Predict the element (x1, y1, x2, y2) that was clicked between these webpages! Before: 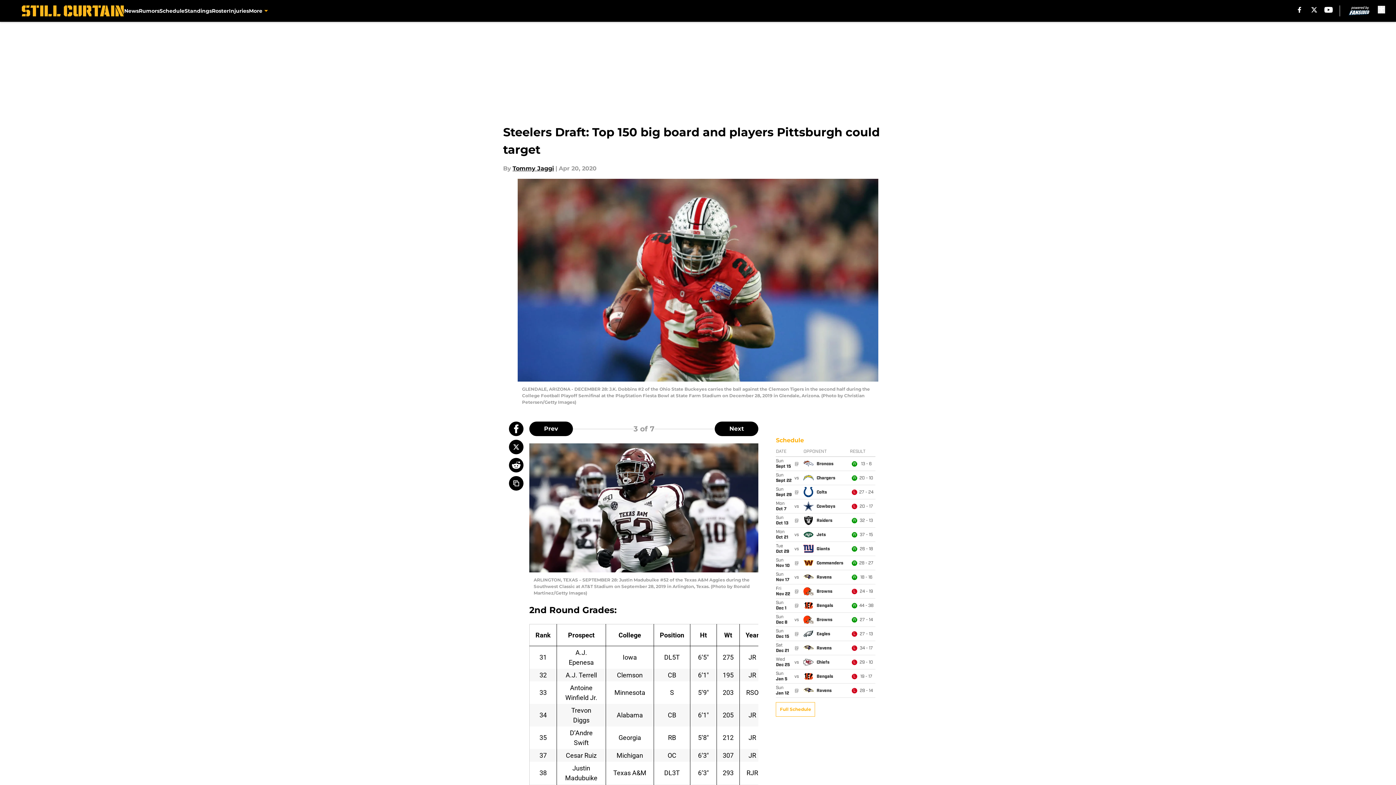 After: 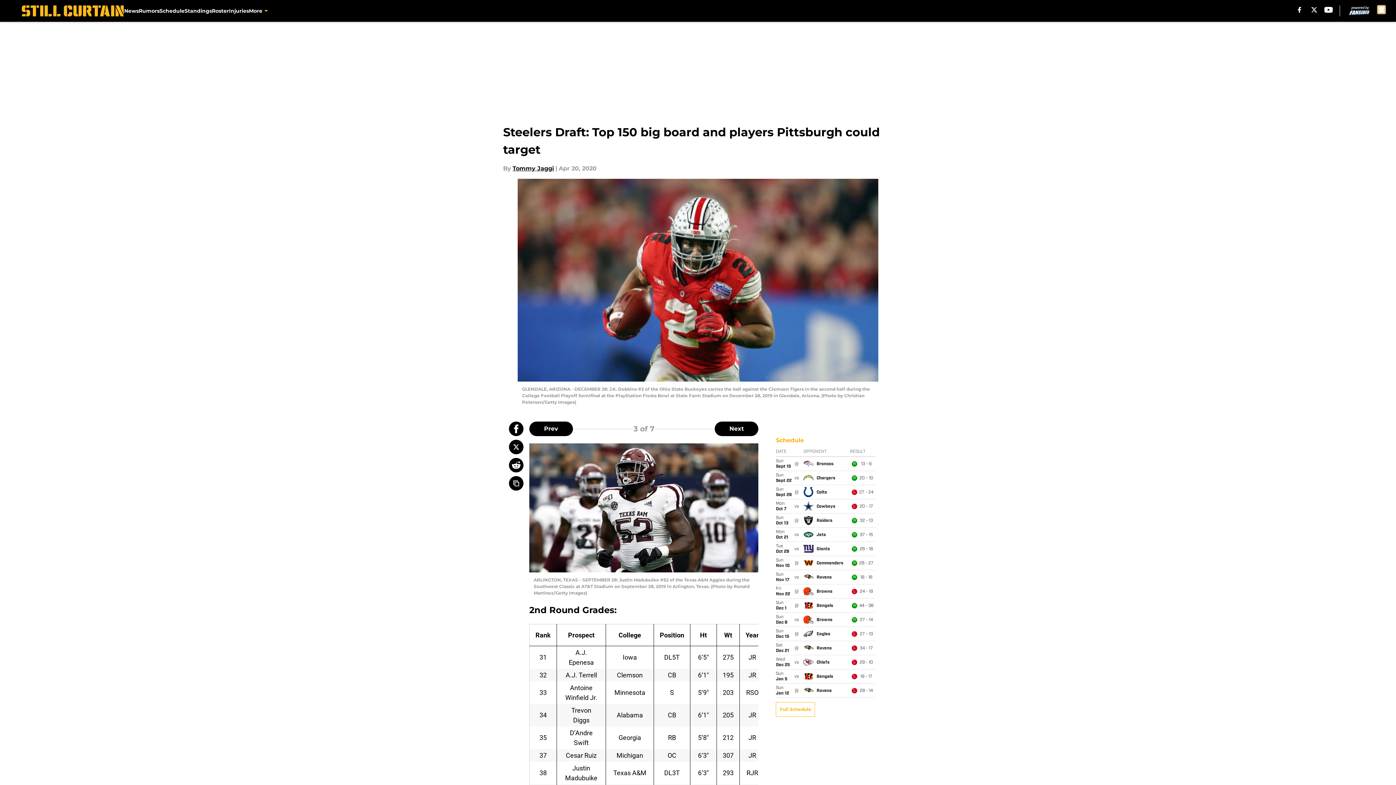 Action: label: accessibility bbox: (1378, 5, 1385, 13)